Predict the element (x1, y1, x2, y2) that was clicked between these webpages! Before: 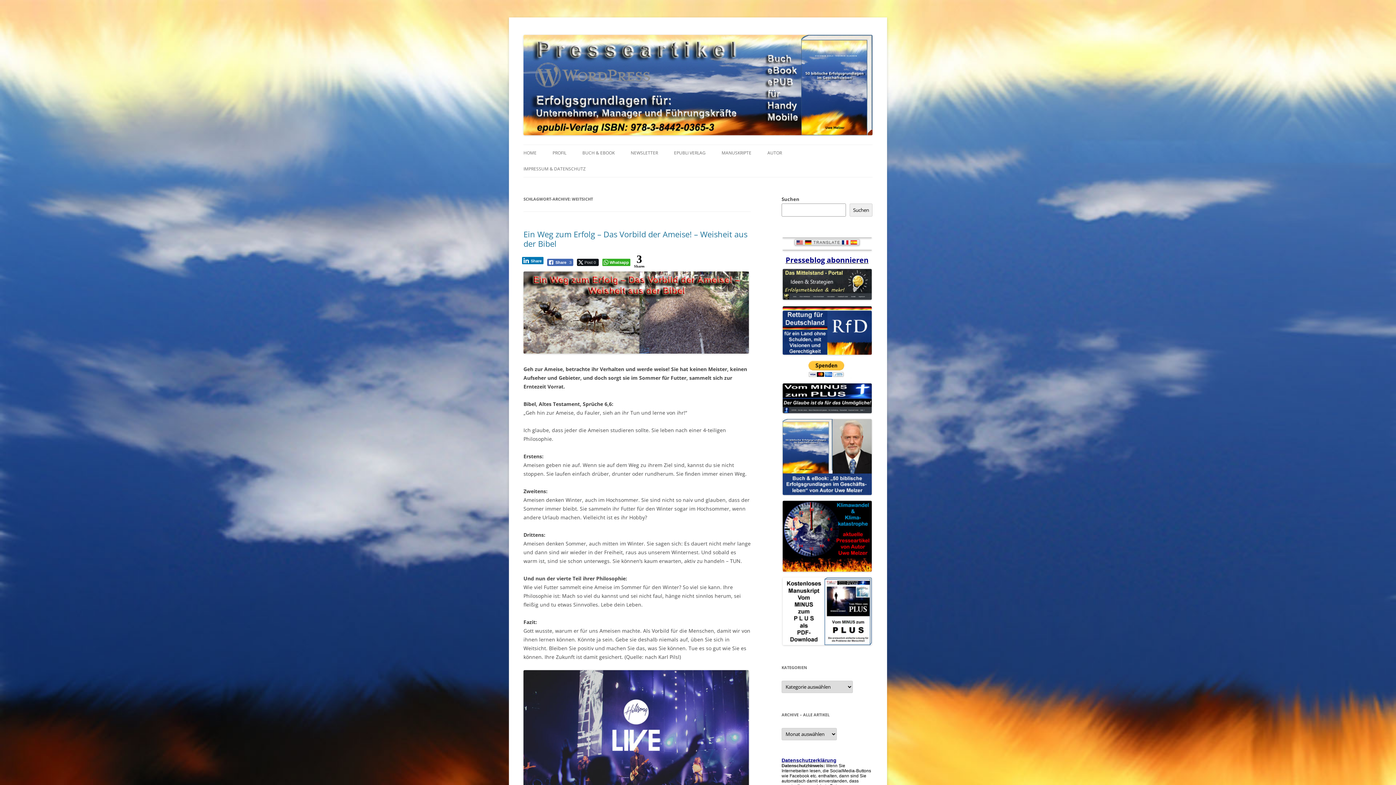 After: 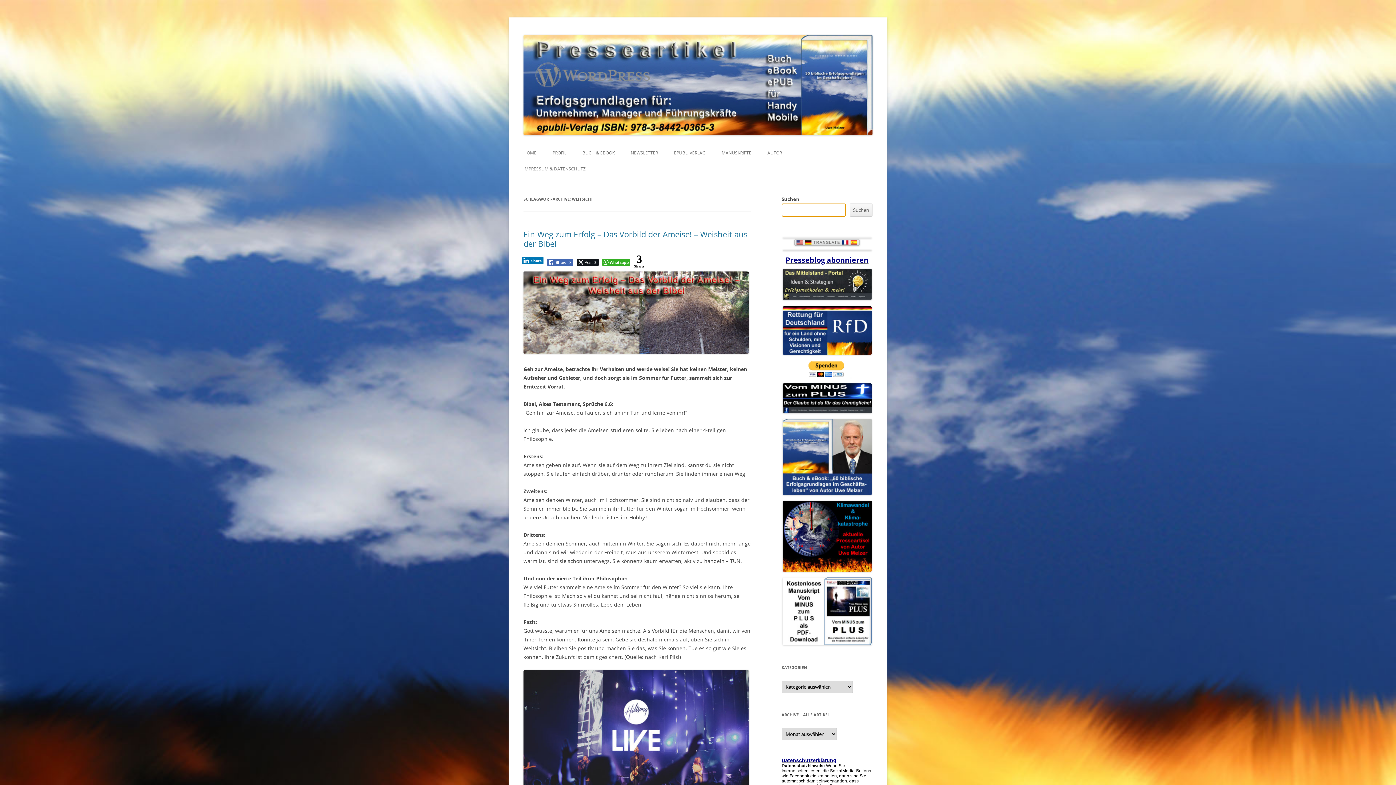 Action: label: Suchen bbox: (849, 203, 872, 216)